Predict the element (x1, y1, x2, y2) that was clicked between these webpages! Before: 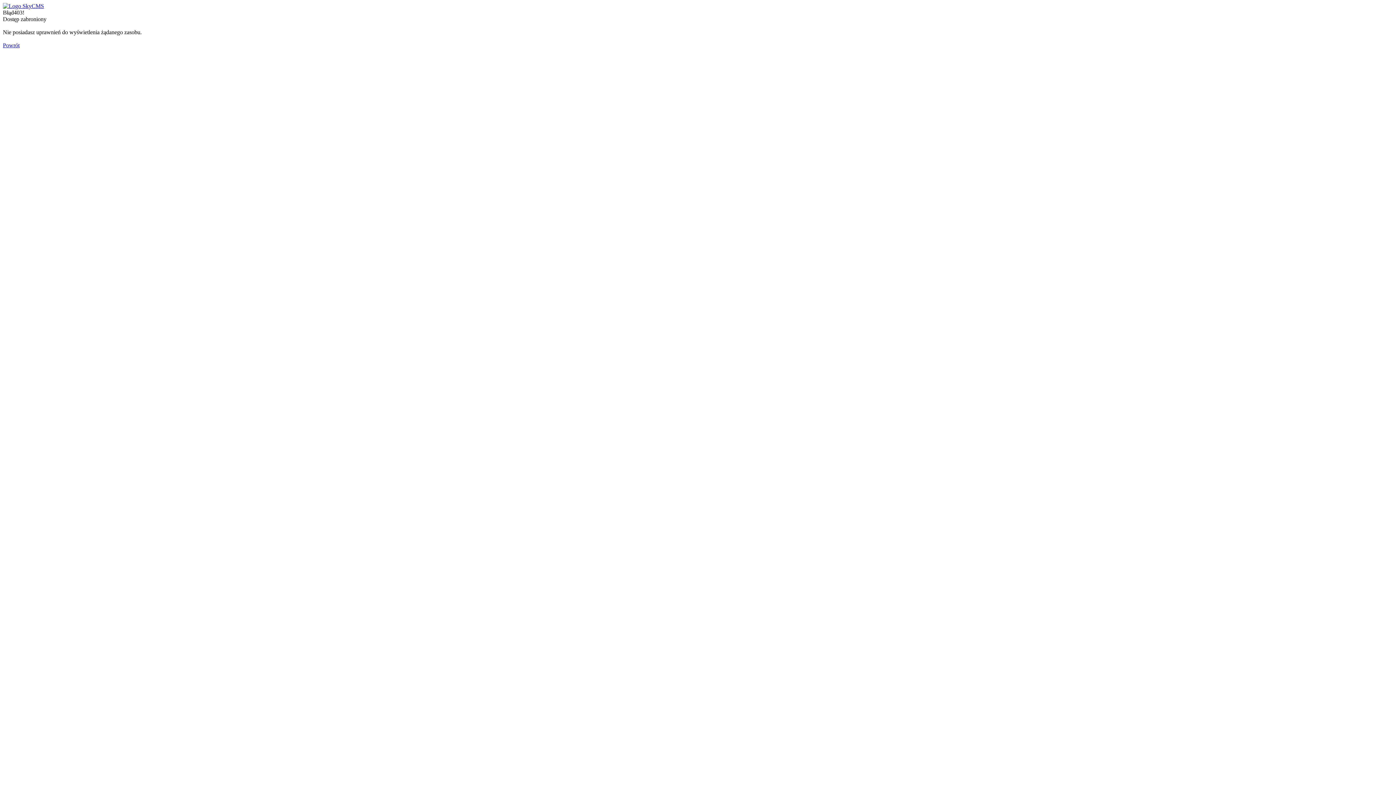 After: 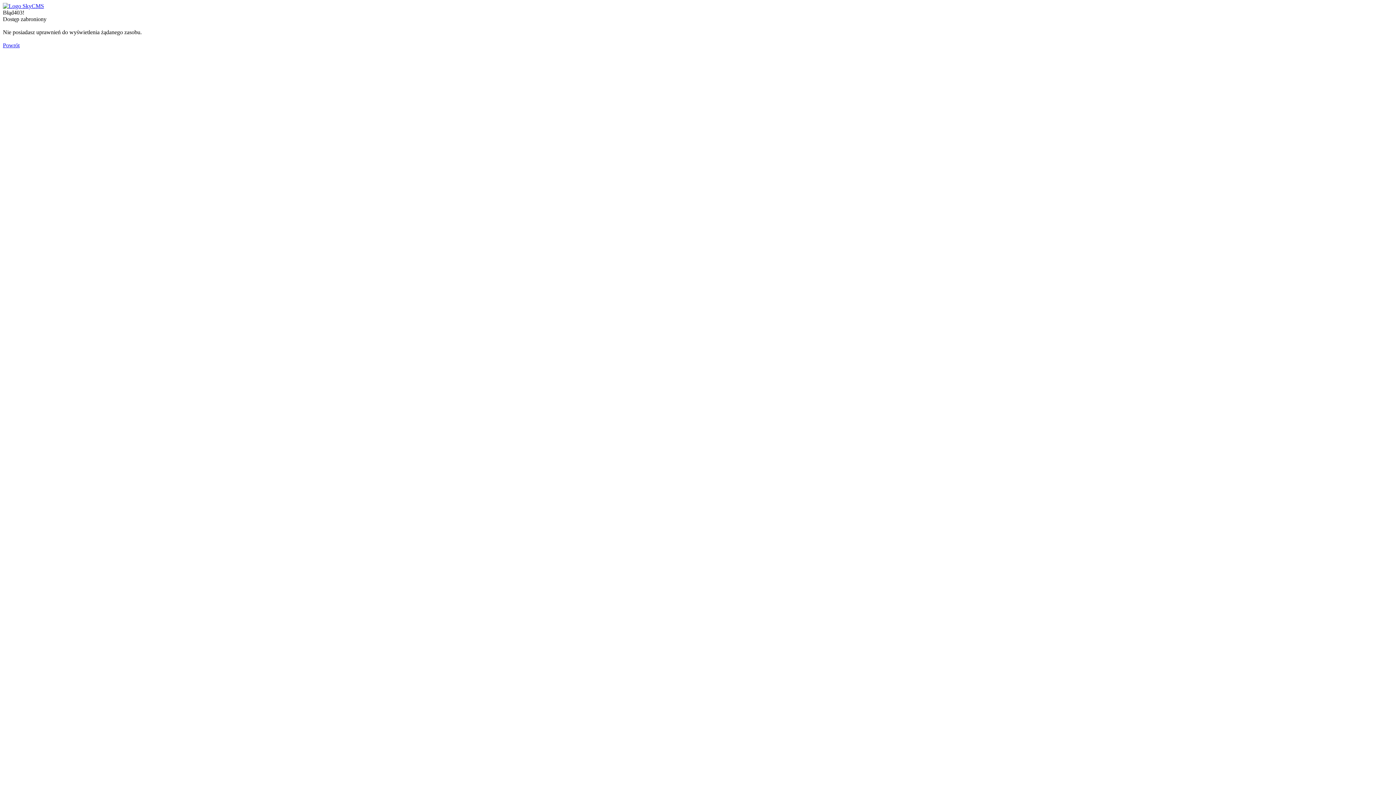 Action: bbox: (2, 42, 19, 48) label: Powrót